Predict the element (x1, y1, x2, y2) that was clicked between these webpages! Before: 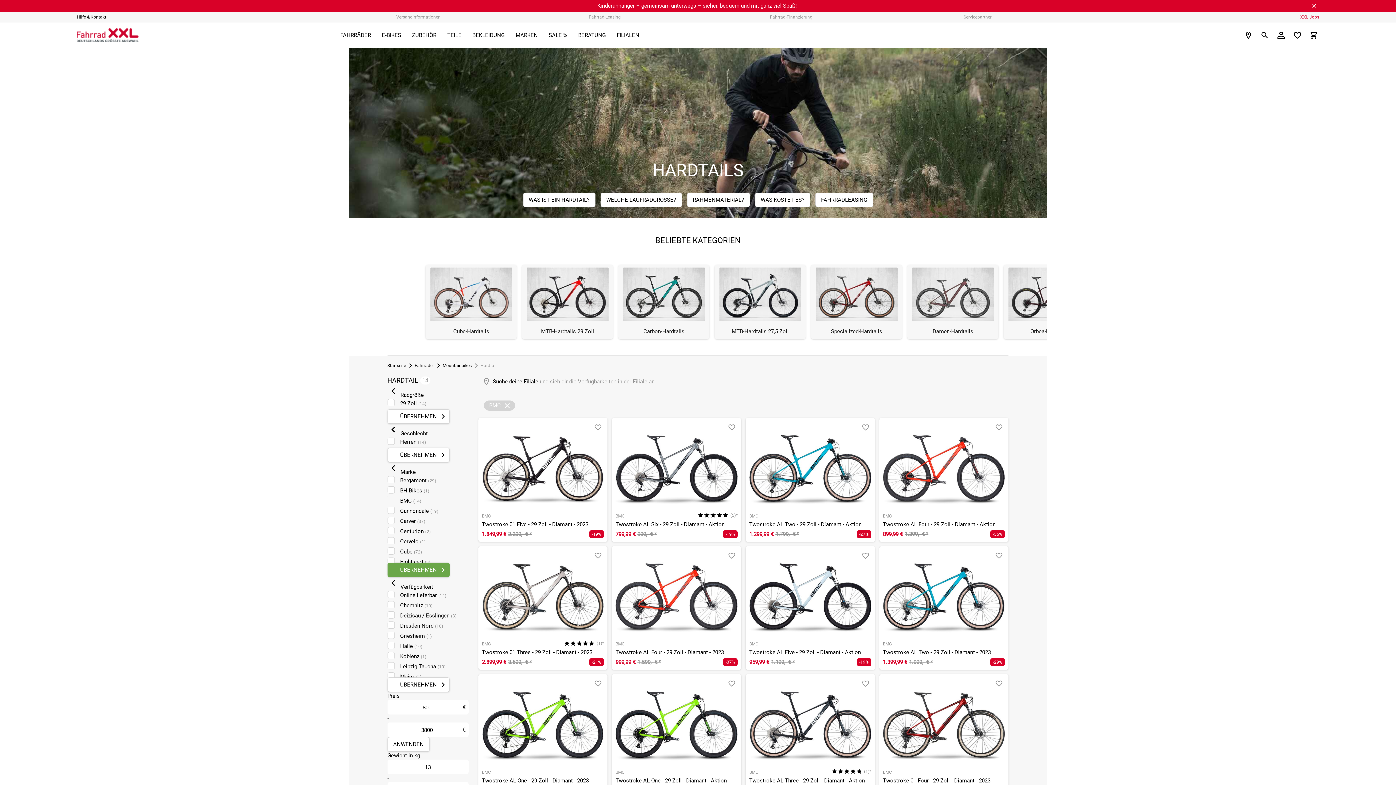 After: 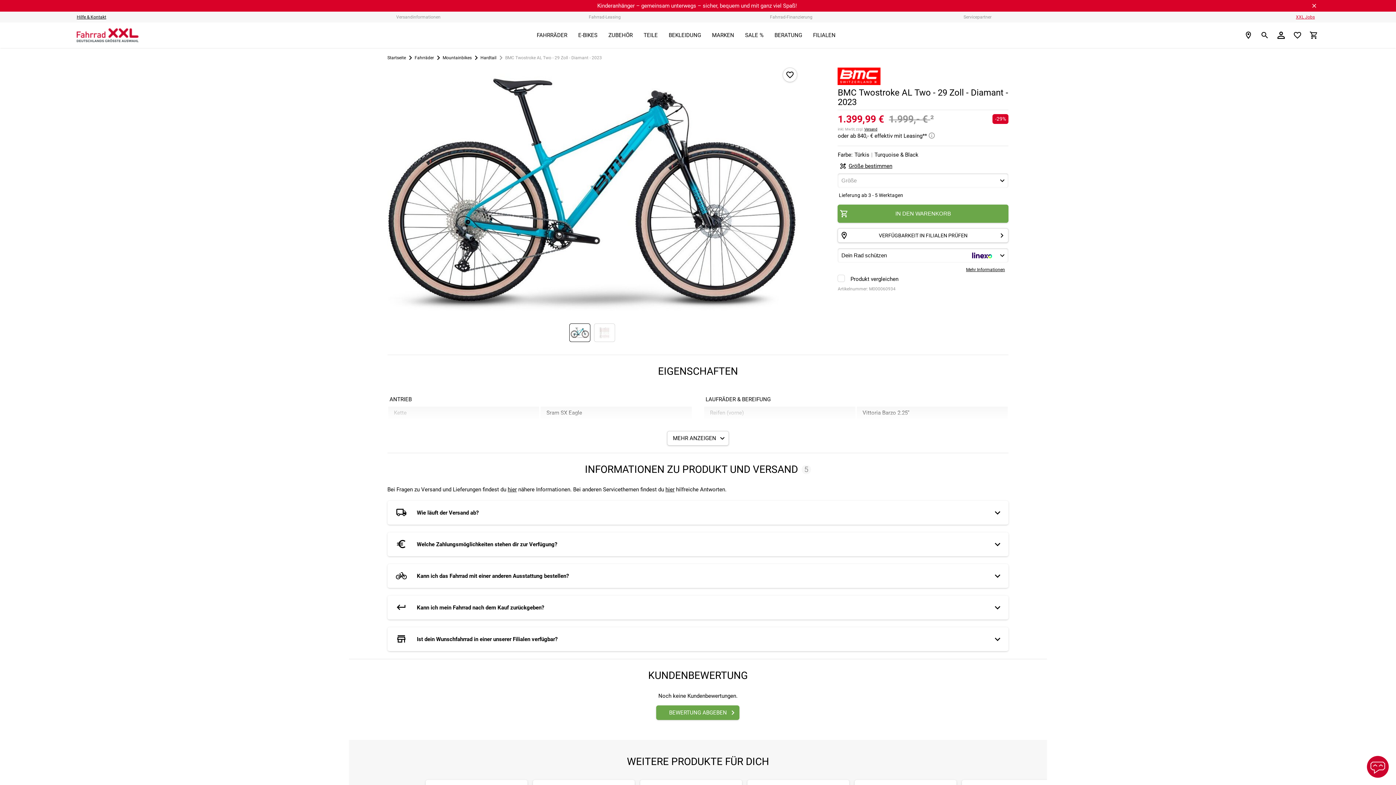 Action: bbox: (883, 550, 1005, 666) label: BMC
Twostroke AL Two - 29 Zoll - Diamant - 2023
1.399,99 €
1.999,- € ²
-29%